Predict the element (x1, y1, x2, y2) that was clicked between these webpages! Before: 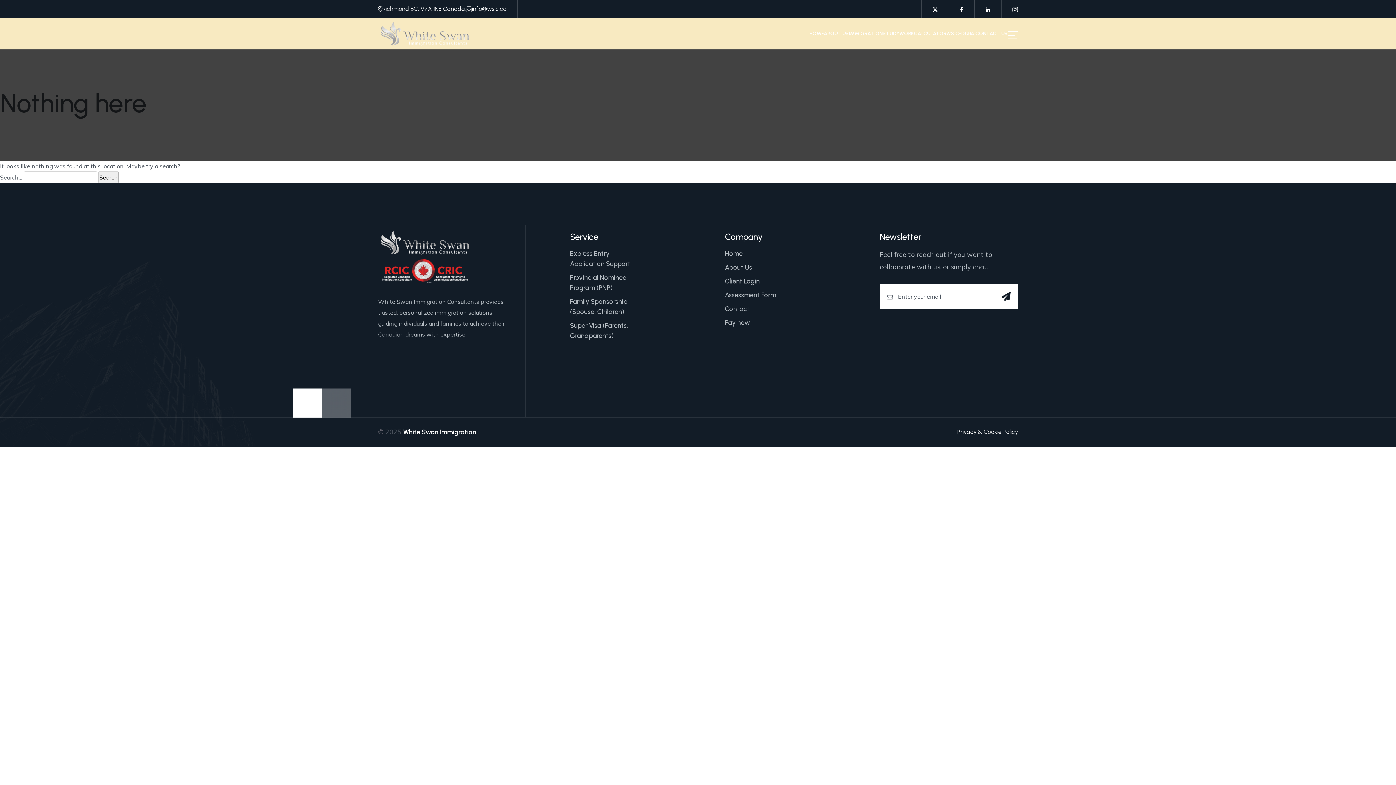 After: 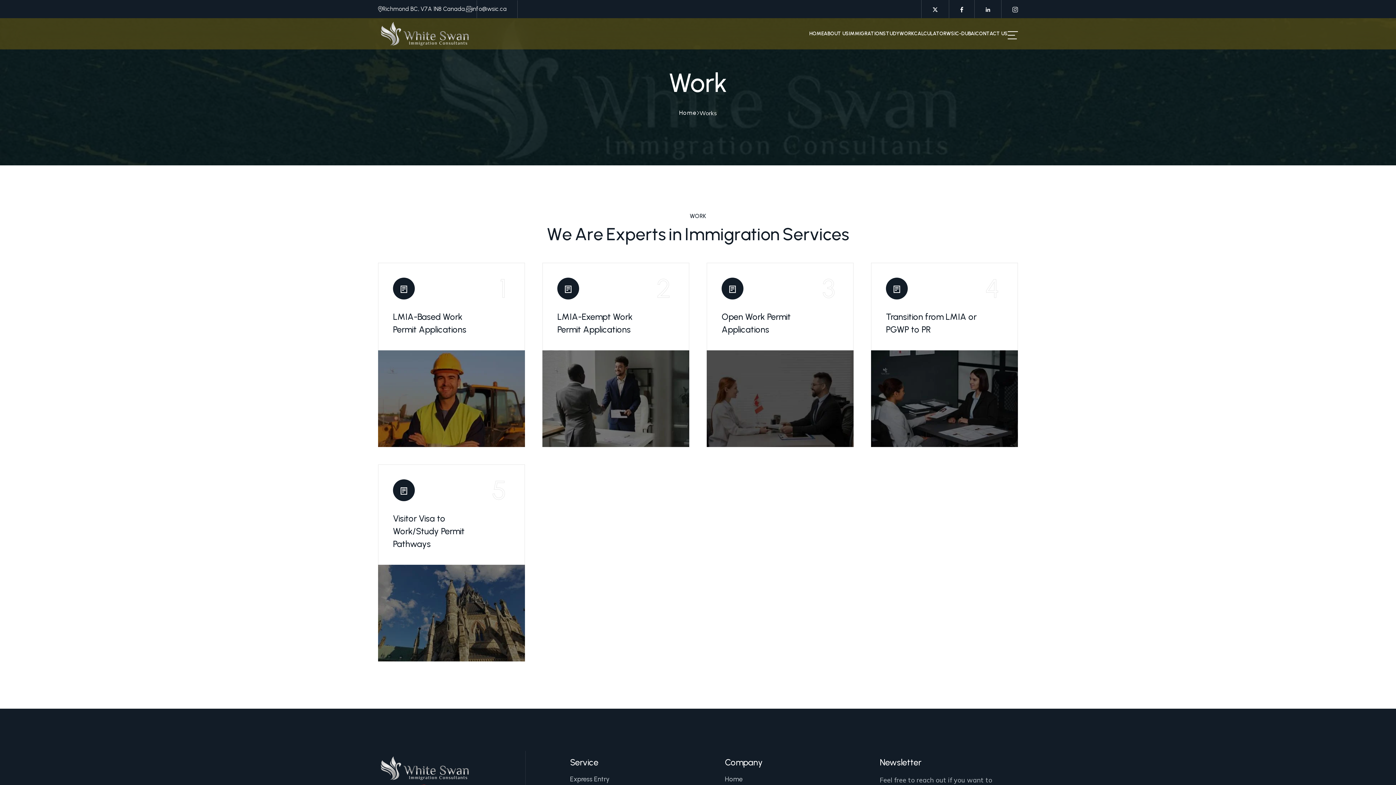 Action: bbox: (899, 18, 914, 49) label: WORK